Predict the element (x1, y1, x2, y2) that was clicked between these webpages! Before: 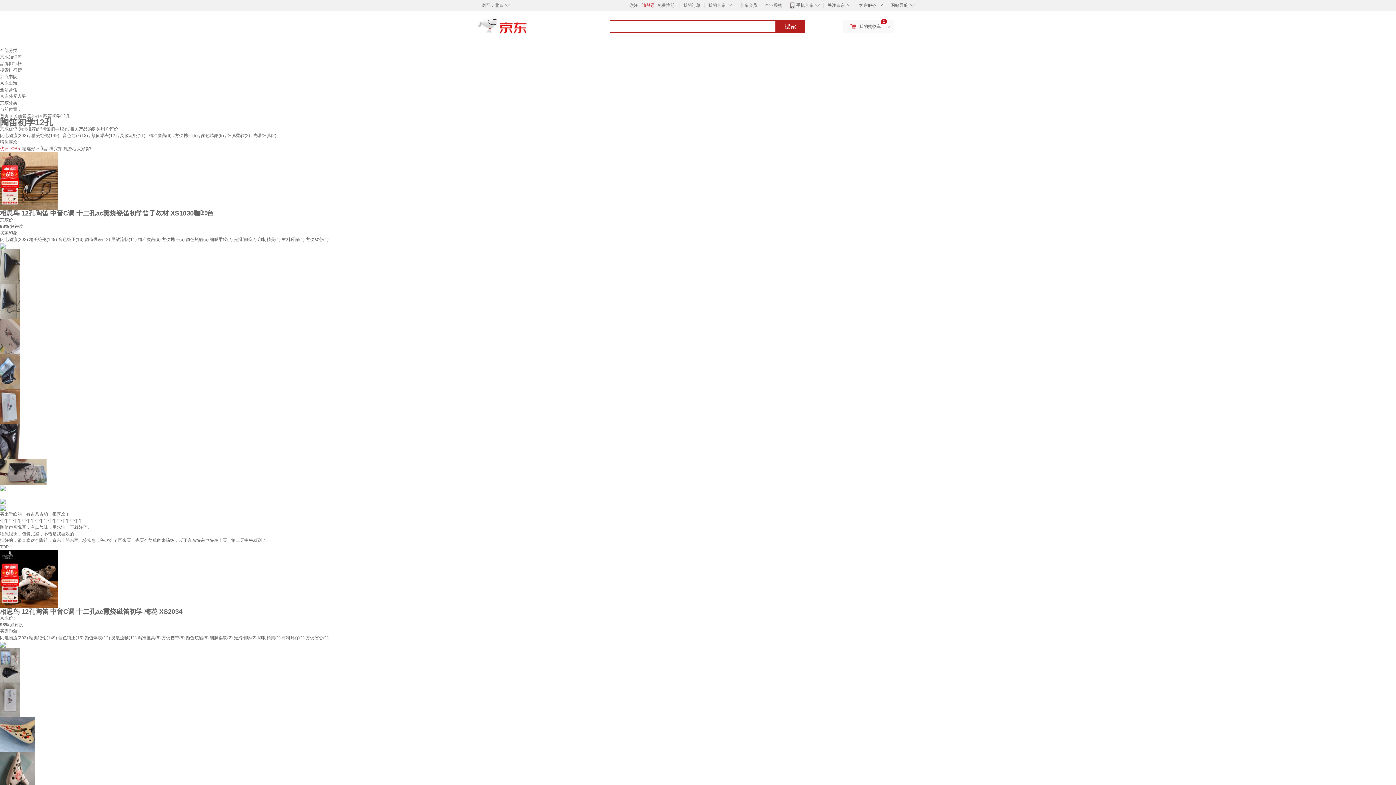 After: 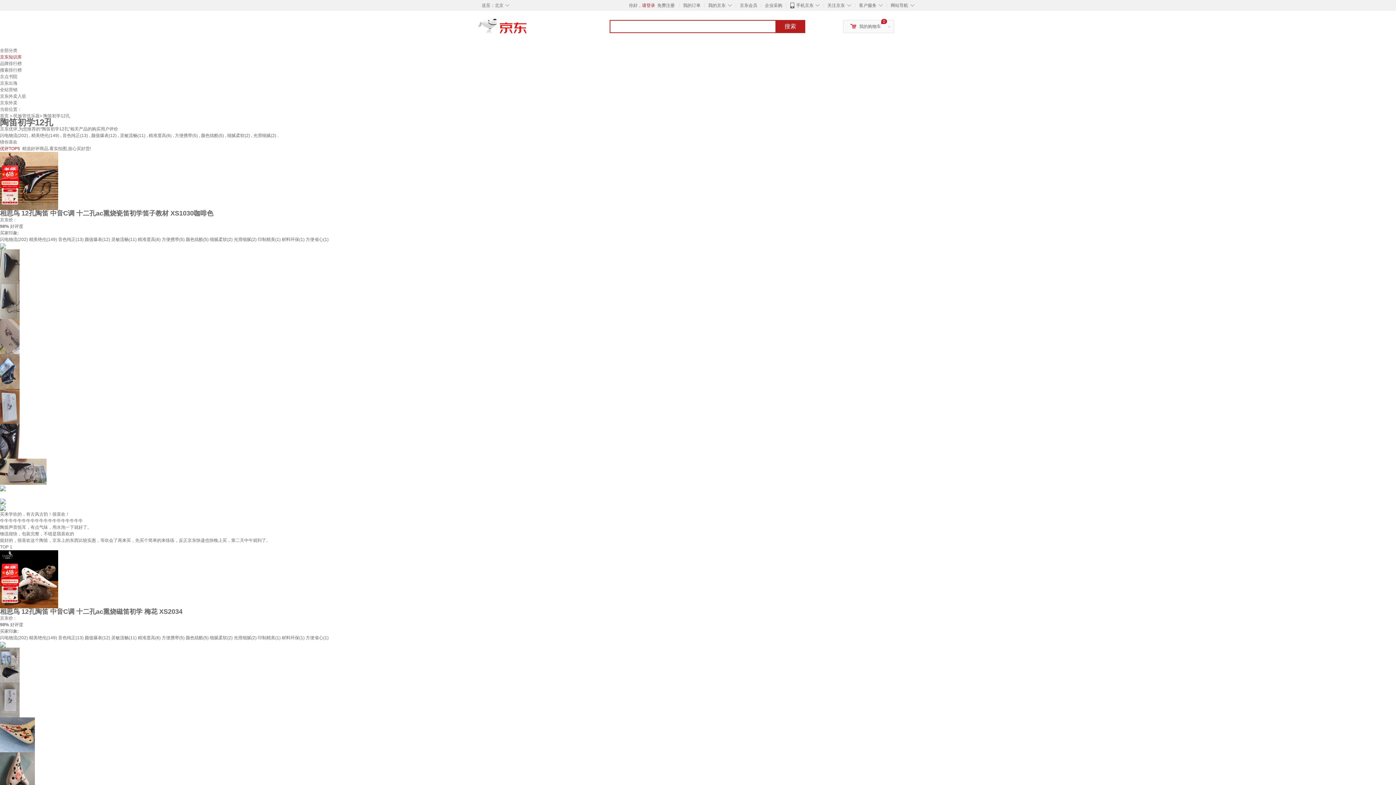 Action: bbox: (0, 54, 21, 59) label: 京东知识库